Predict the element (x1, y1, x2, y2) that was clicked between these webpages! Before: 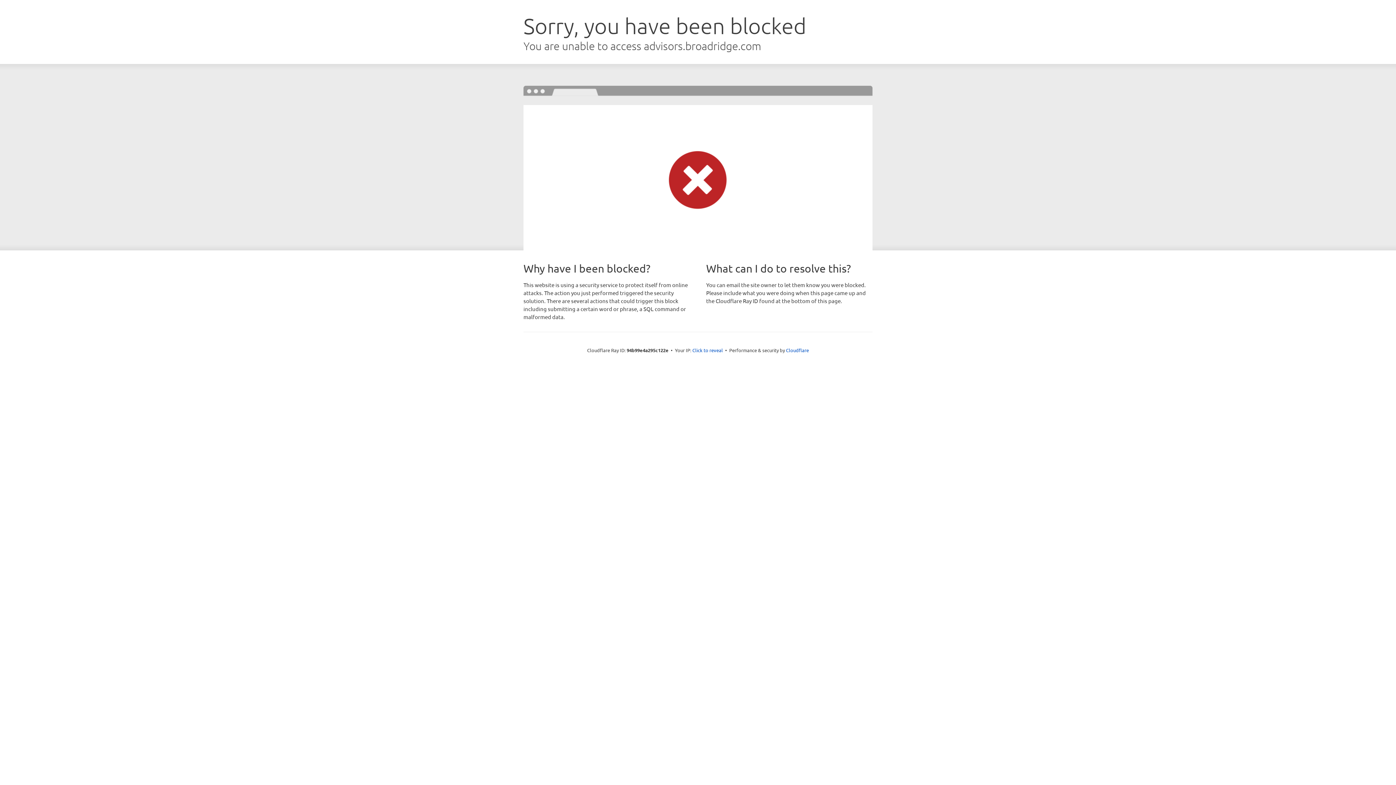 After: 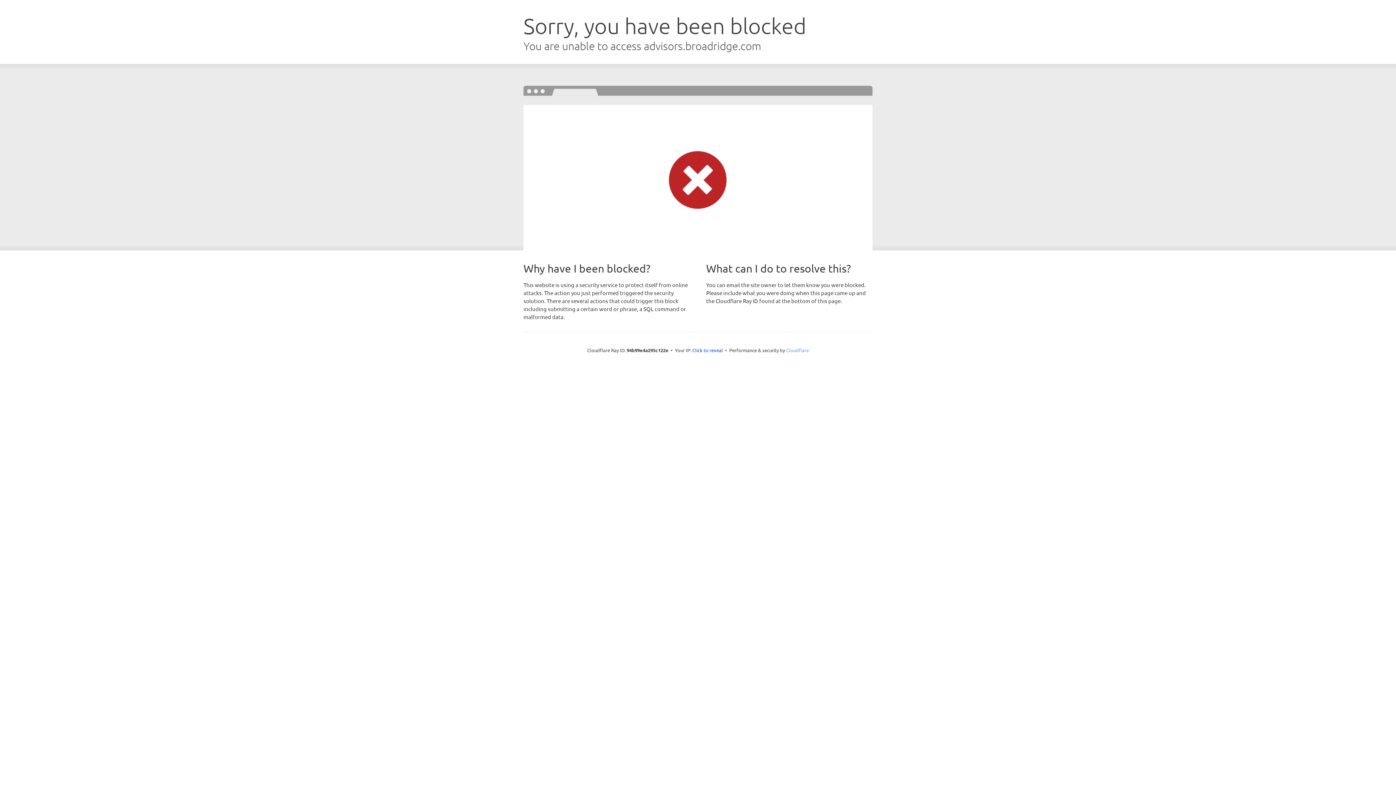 Action: label: Cloudflare bbox: (786, 347, 809, 353)